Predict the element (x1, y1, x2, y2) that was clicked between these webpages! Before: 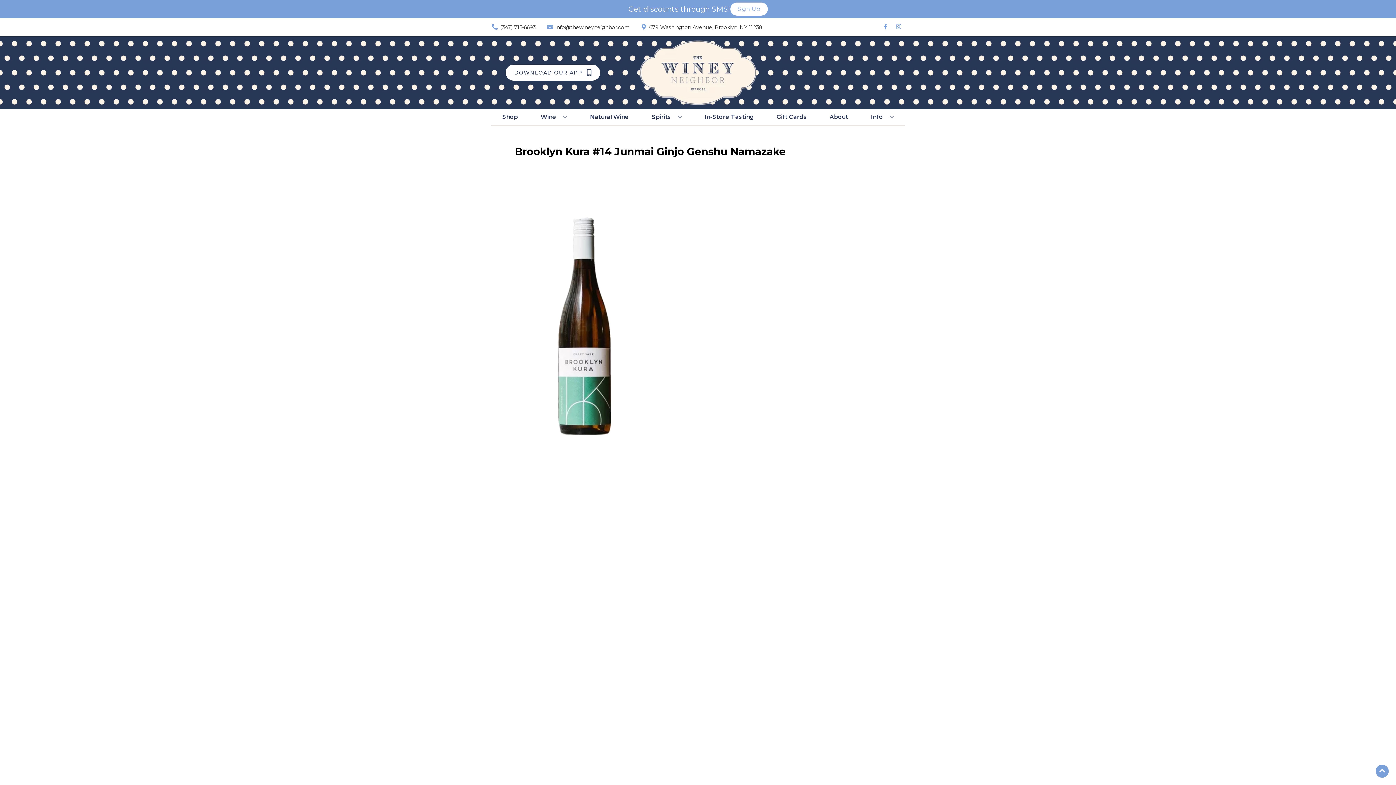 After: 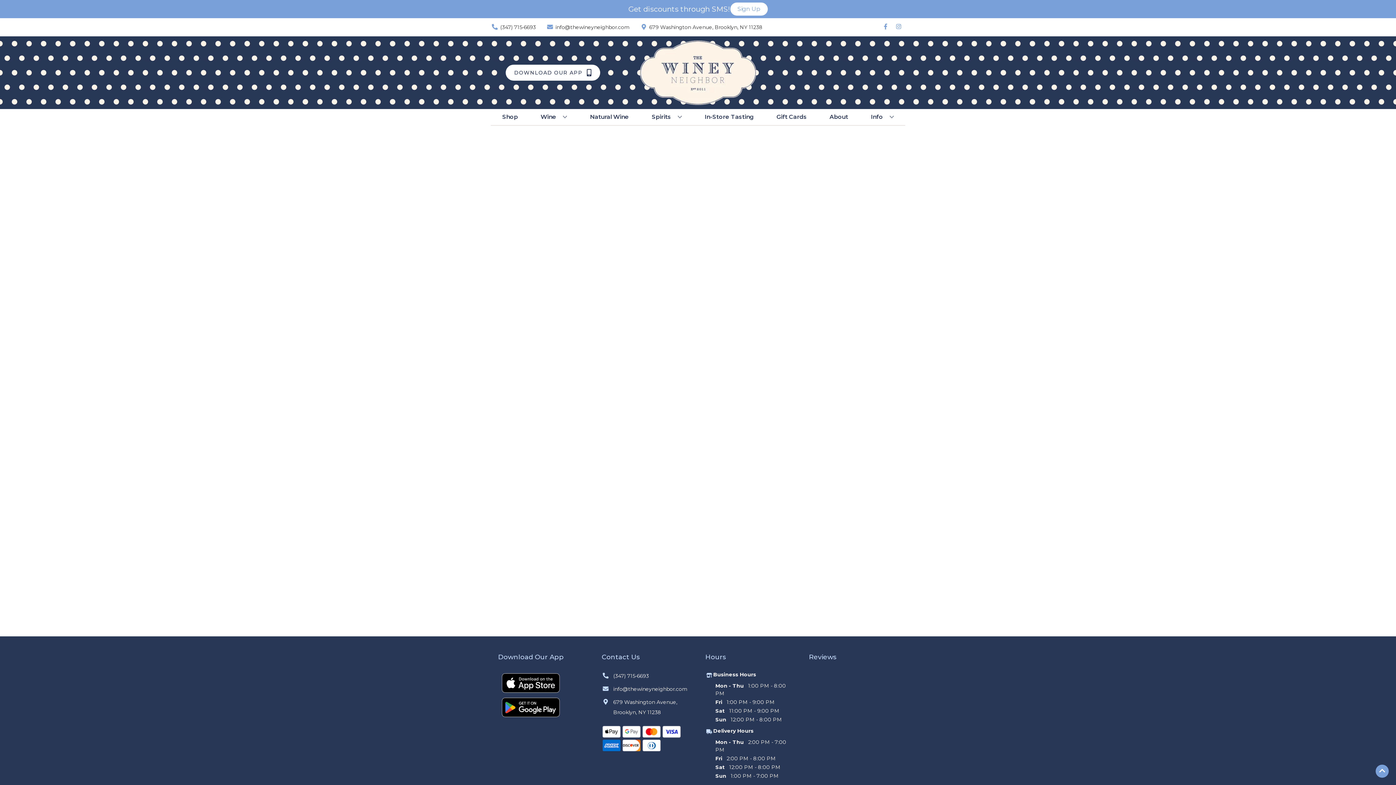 Action: bbox: (625, 36, 770, 109)